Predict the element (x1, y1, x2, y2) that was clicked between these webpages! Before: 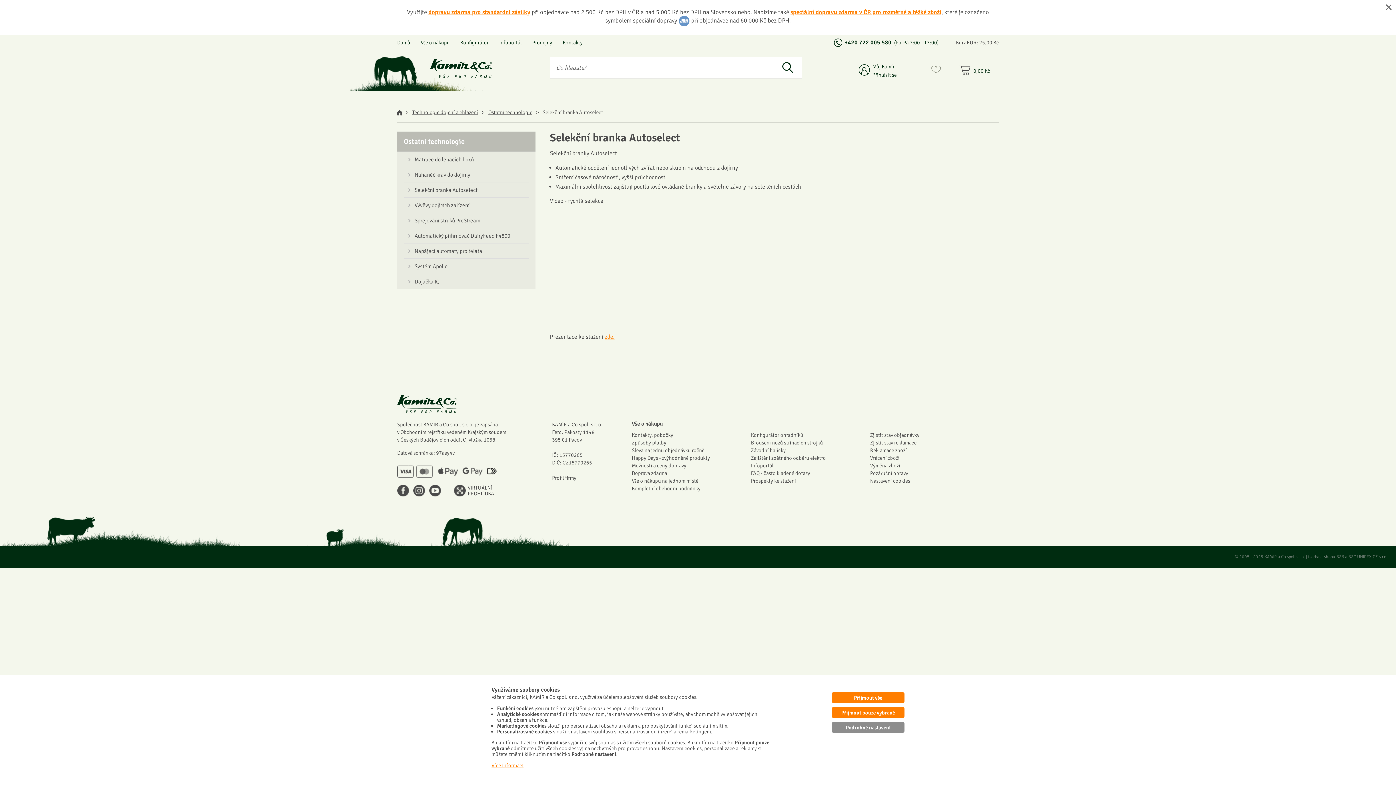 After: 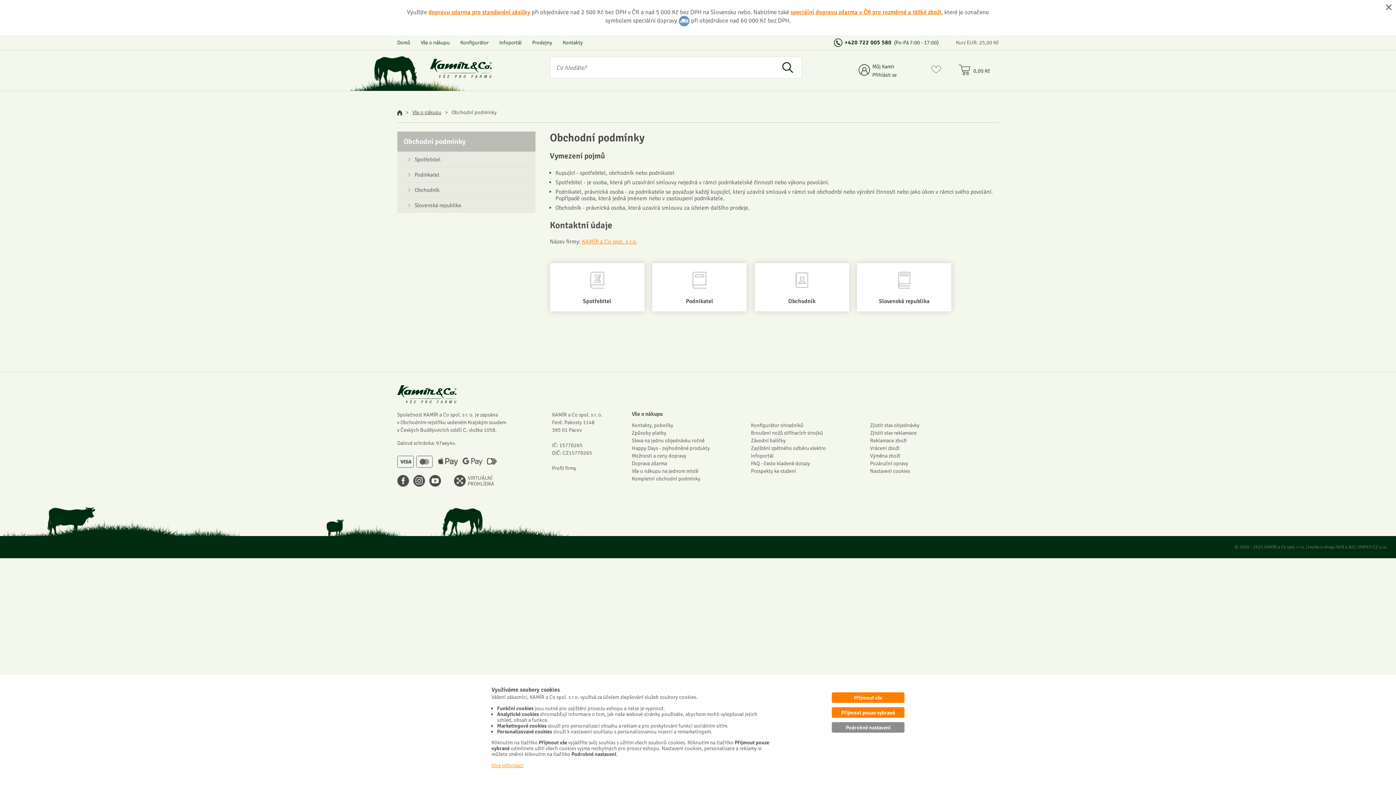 Action: bbox: (631, 485, 700, 492) label: Kompletní obchodní podmínky